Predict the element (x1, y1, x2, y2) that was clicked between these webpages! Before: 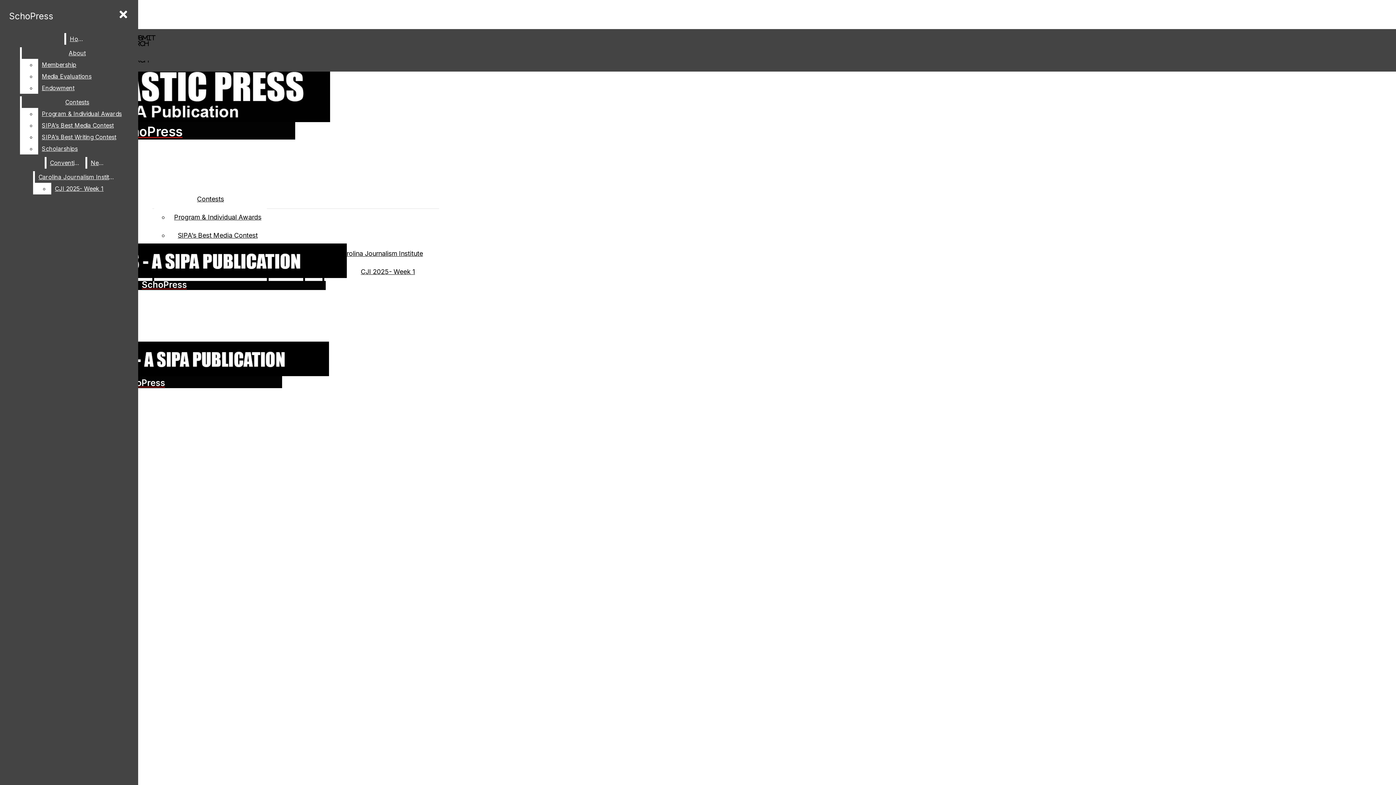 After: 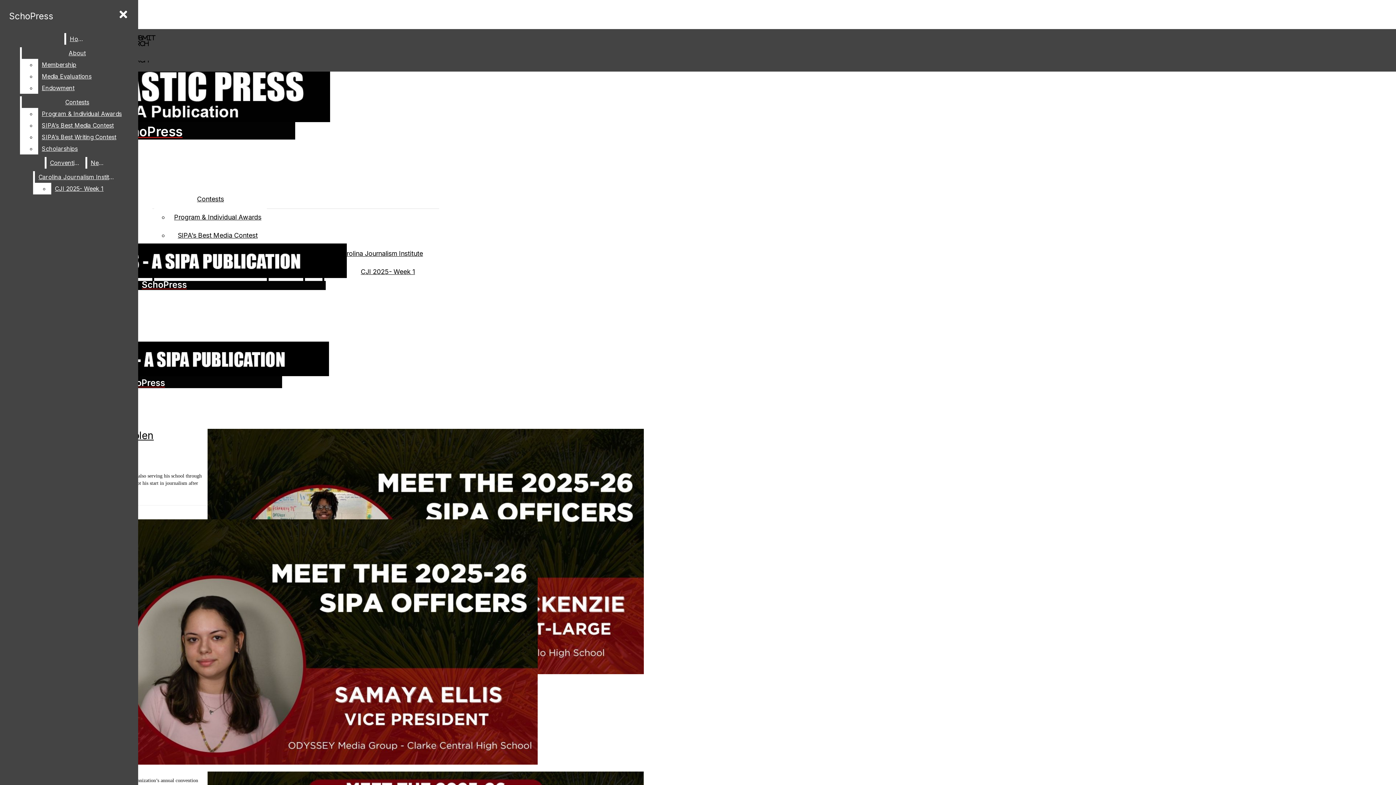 Action: label: News bbox: (87, 157, 108, 168)